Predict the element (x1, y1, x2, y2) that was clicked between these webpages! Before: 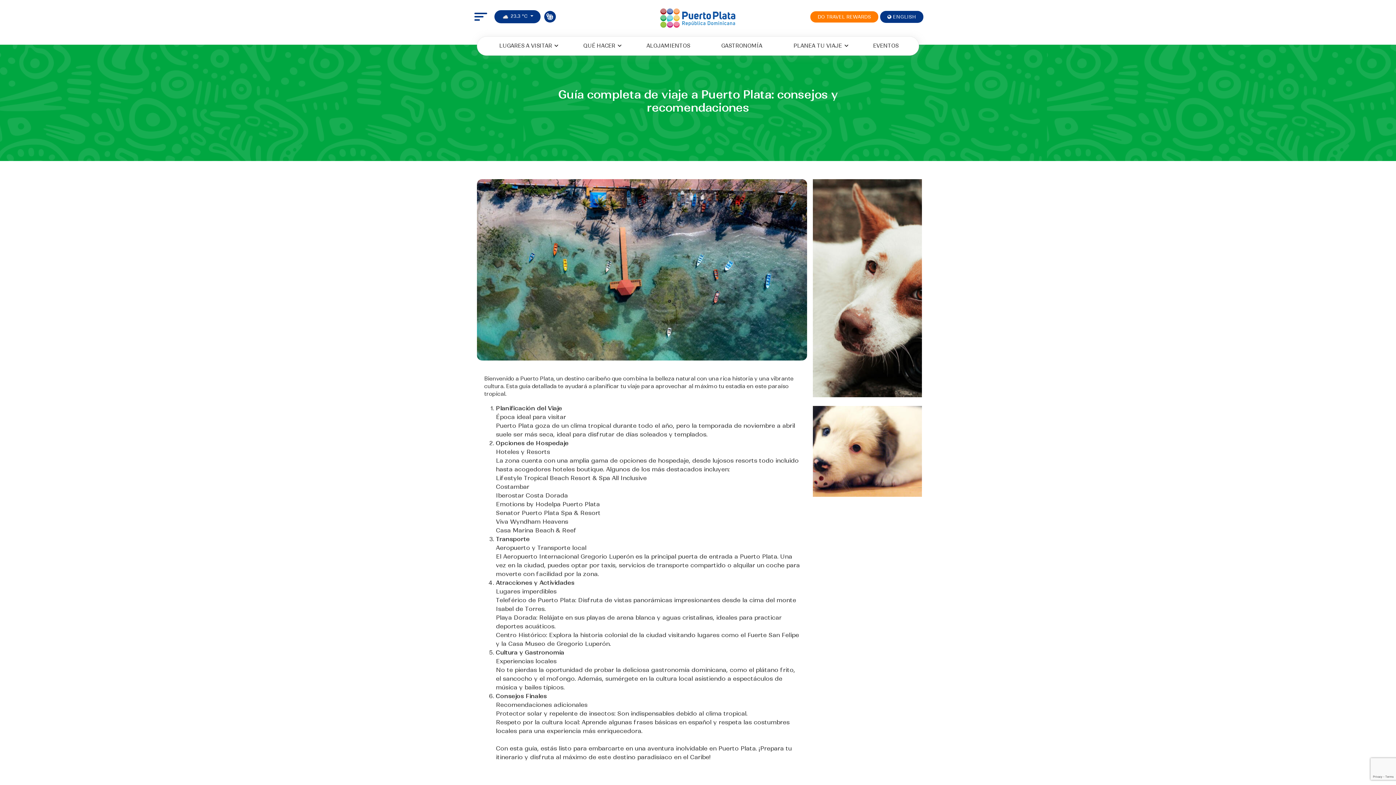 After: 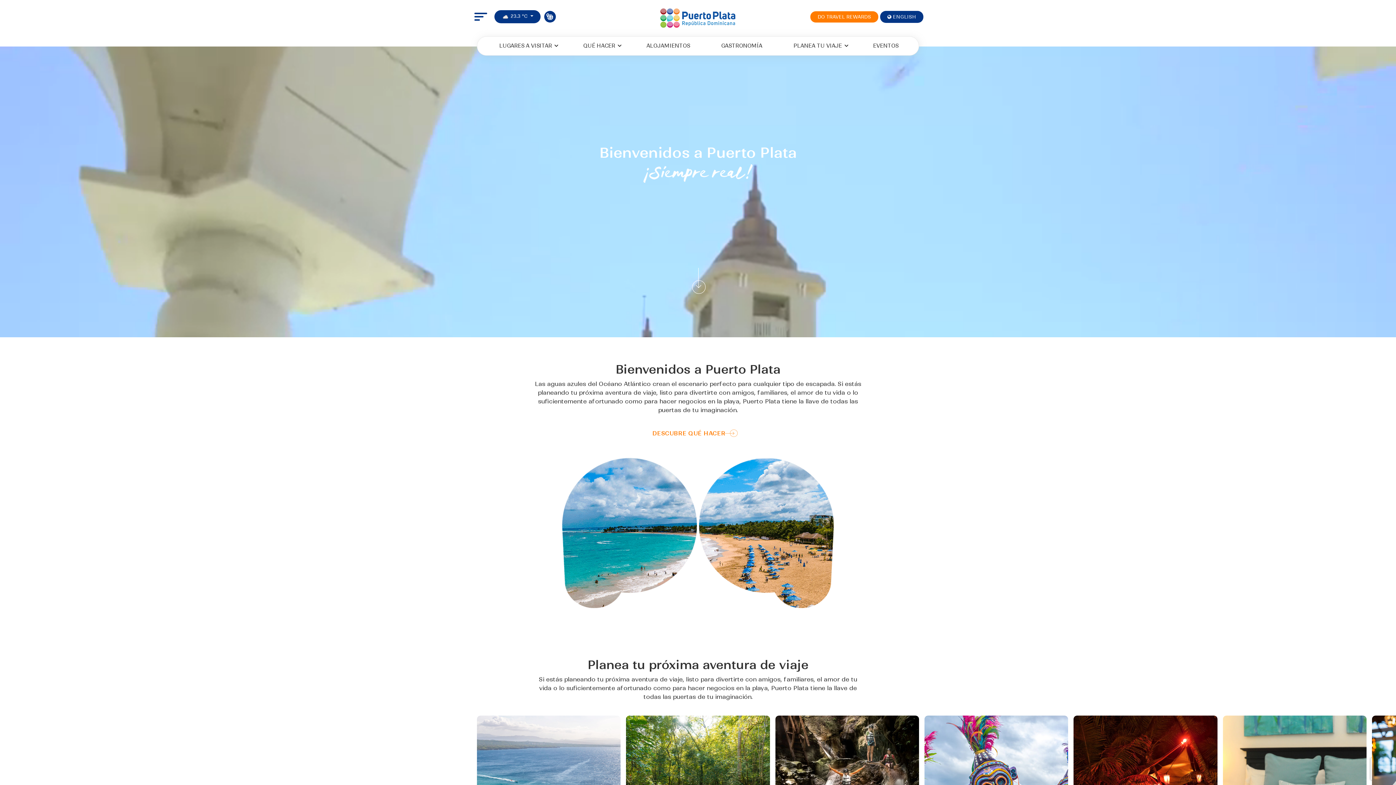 Action: bbox: (624, 13, 772, 21)